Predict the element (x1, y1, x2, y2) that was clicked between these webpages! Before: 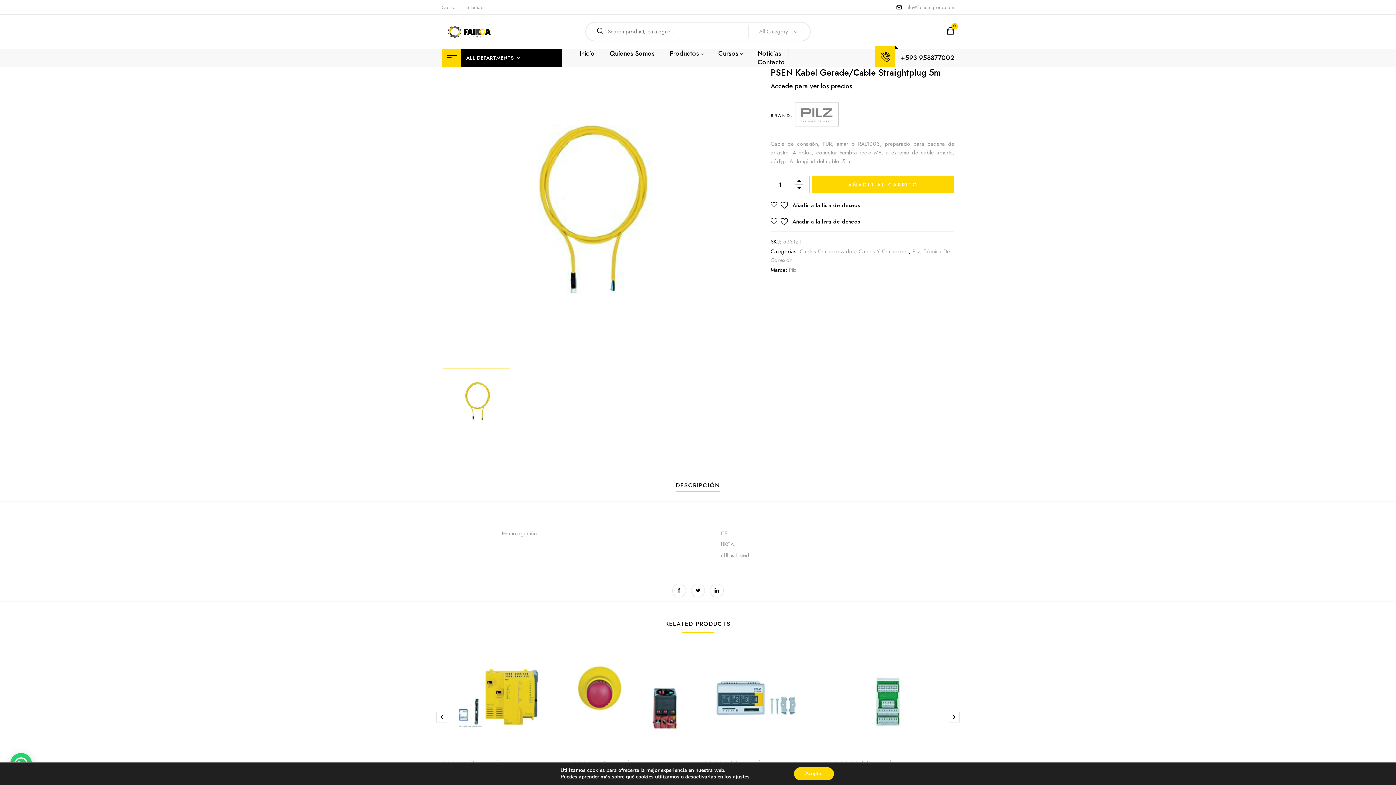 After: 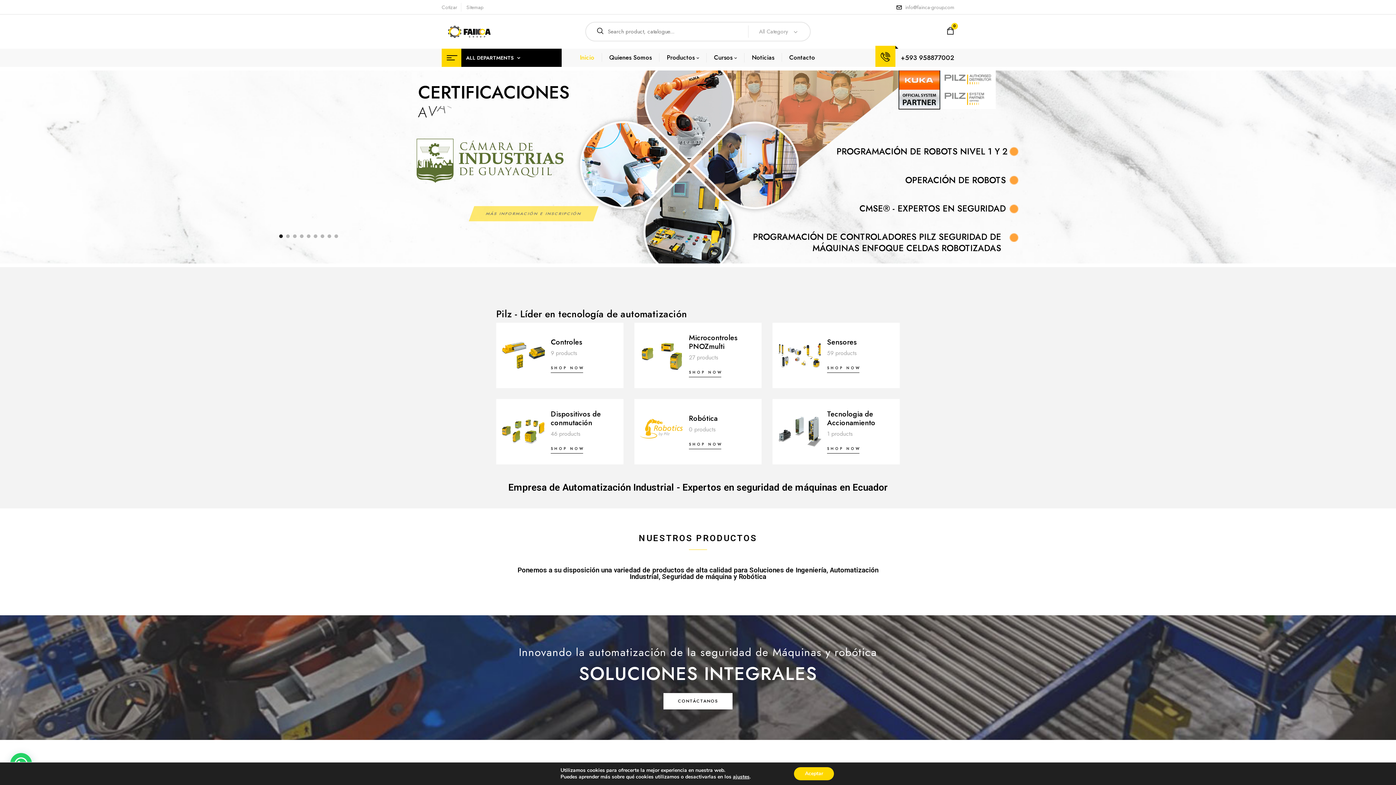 Action: bbox: (580, 49, 594, 57) label: Inicio